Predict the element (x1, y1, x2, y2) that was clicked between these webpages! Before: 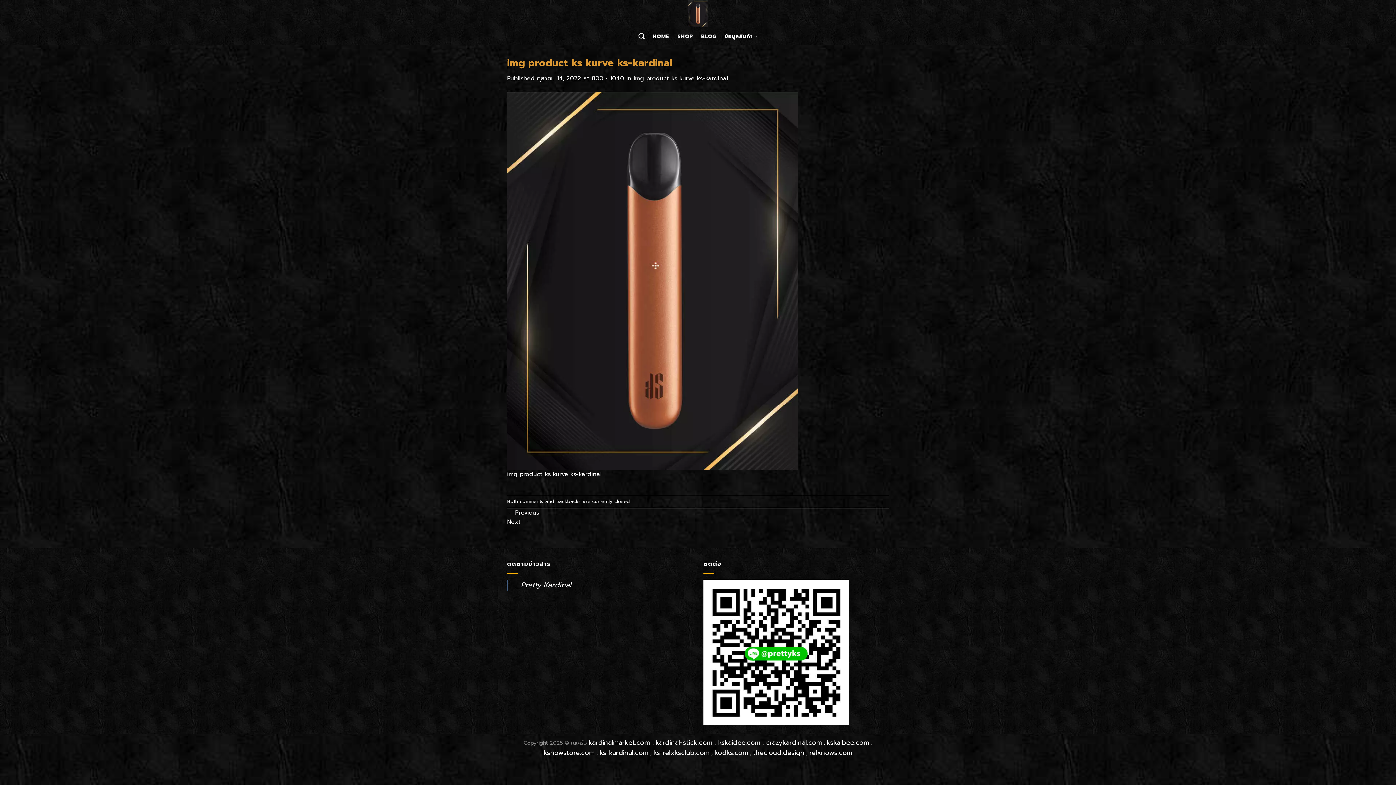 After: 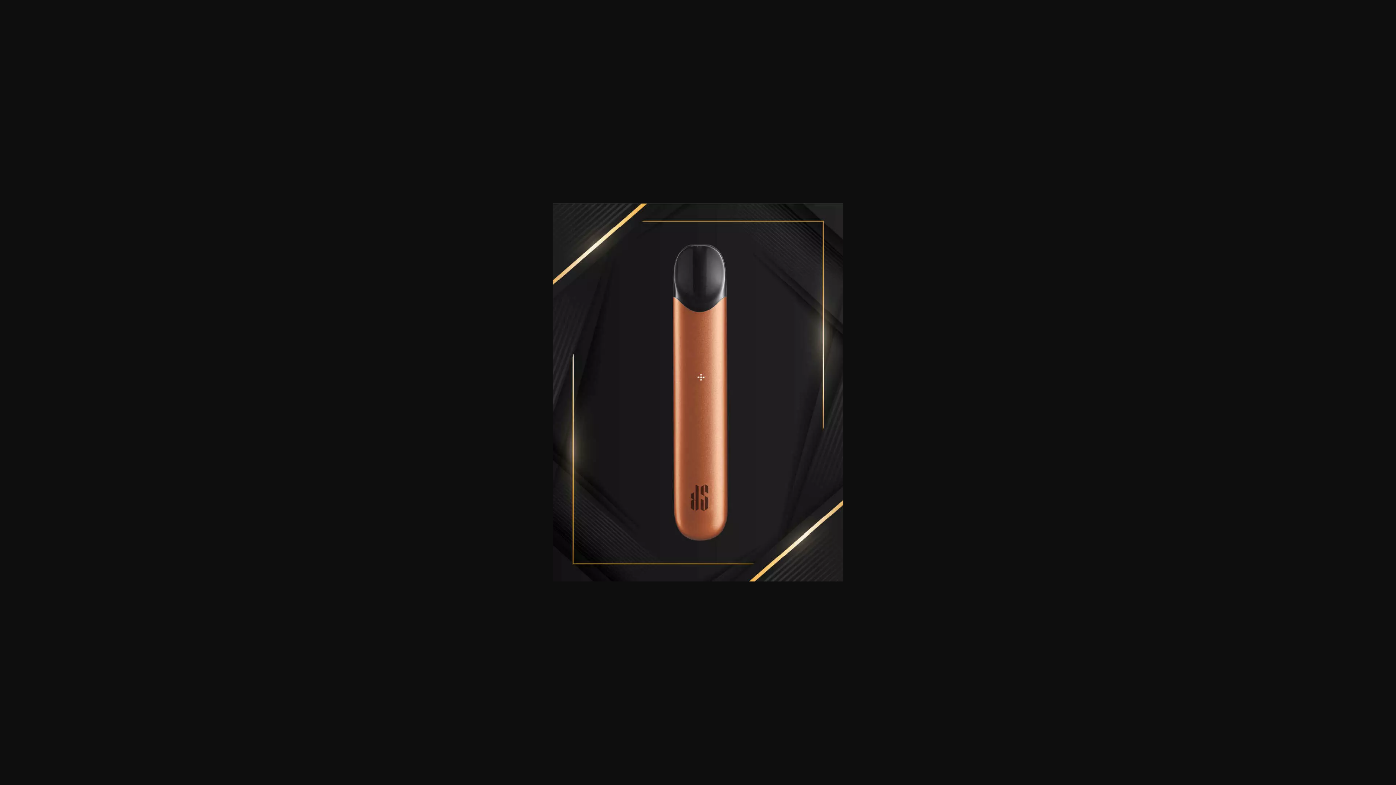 Action: label: 800 × 1040 bbox: (592, 74, 624, 82)